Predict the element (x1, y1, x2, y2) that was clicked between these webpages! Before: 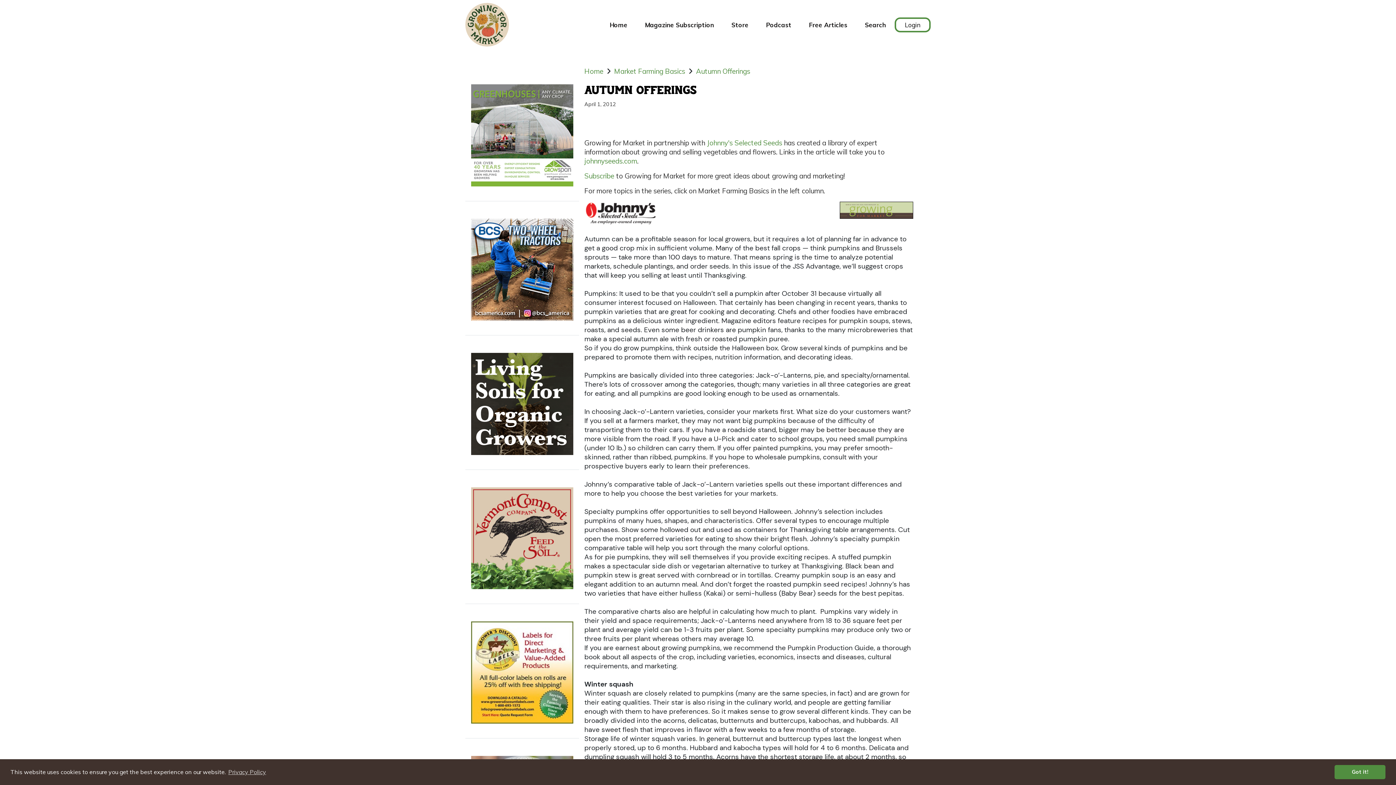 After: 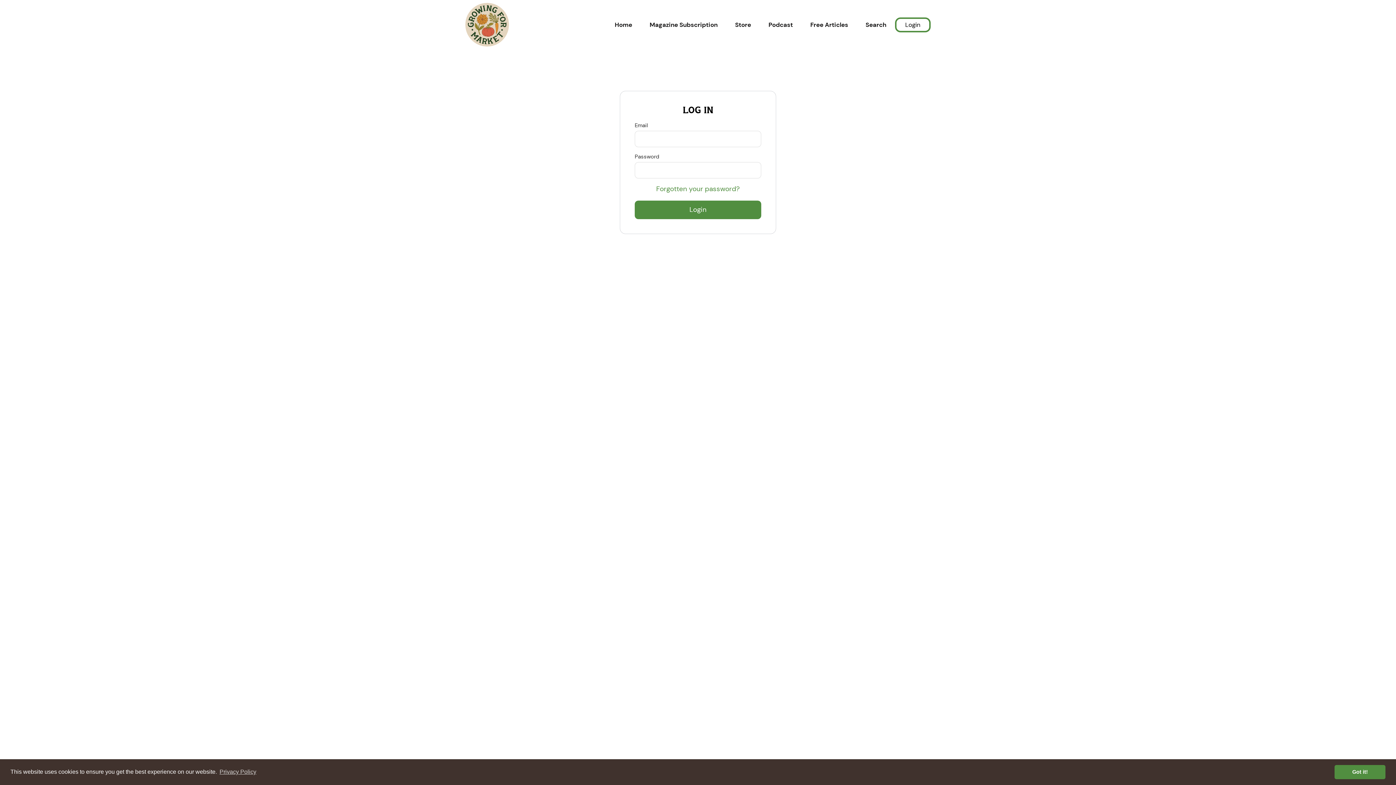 Action: label: Login bbox: (894, 17, 930, 32)